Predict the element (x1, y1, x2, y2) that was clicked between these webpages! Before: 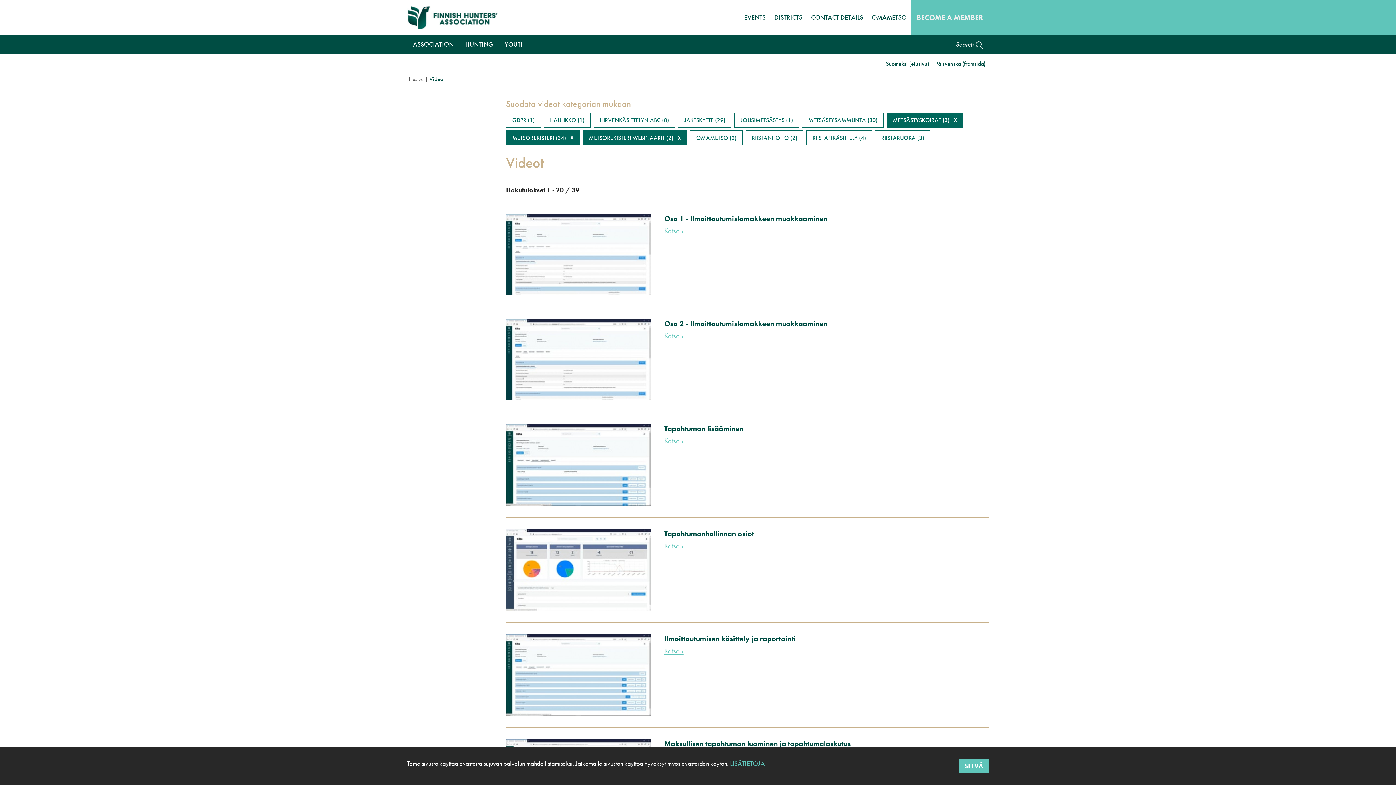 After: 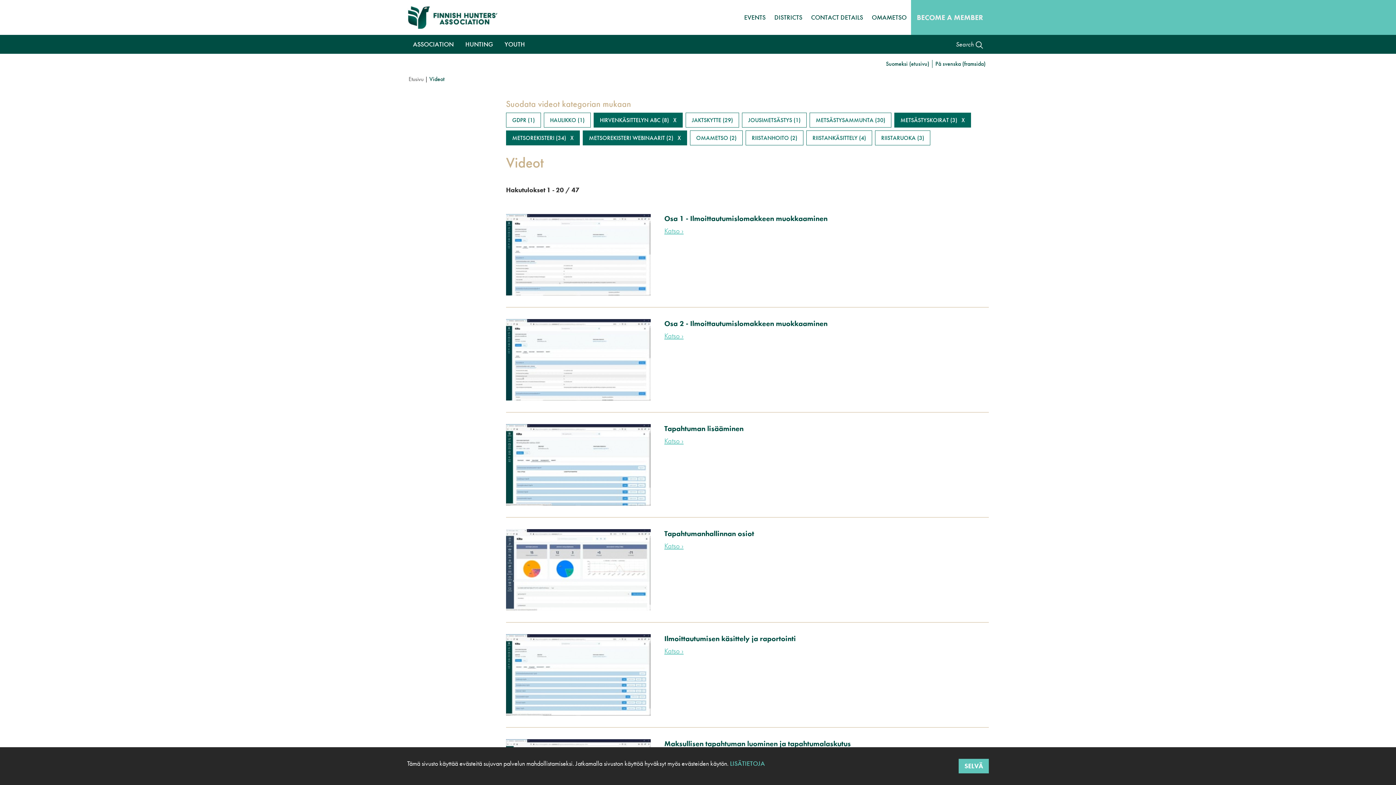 Action: bbox: (593, 112, 675, 127) label: HIRVENKÄSITTELYN ABC (8)